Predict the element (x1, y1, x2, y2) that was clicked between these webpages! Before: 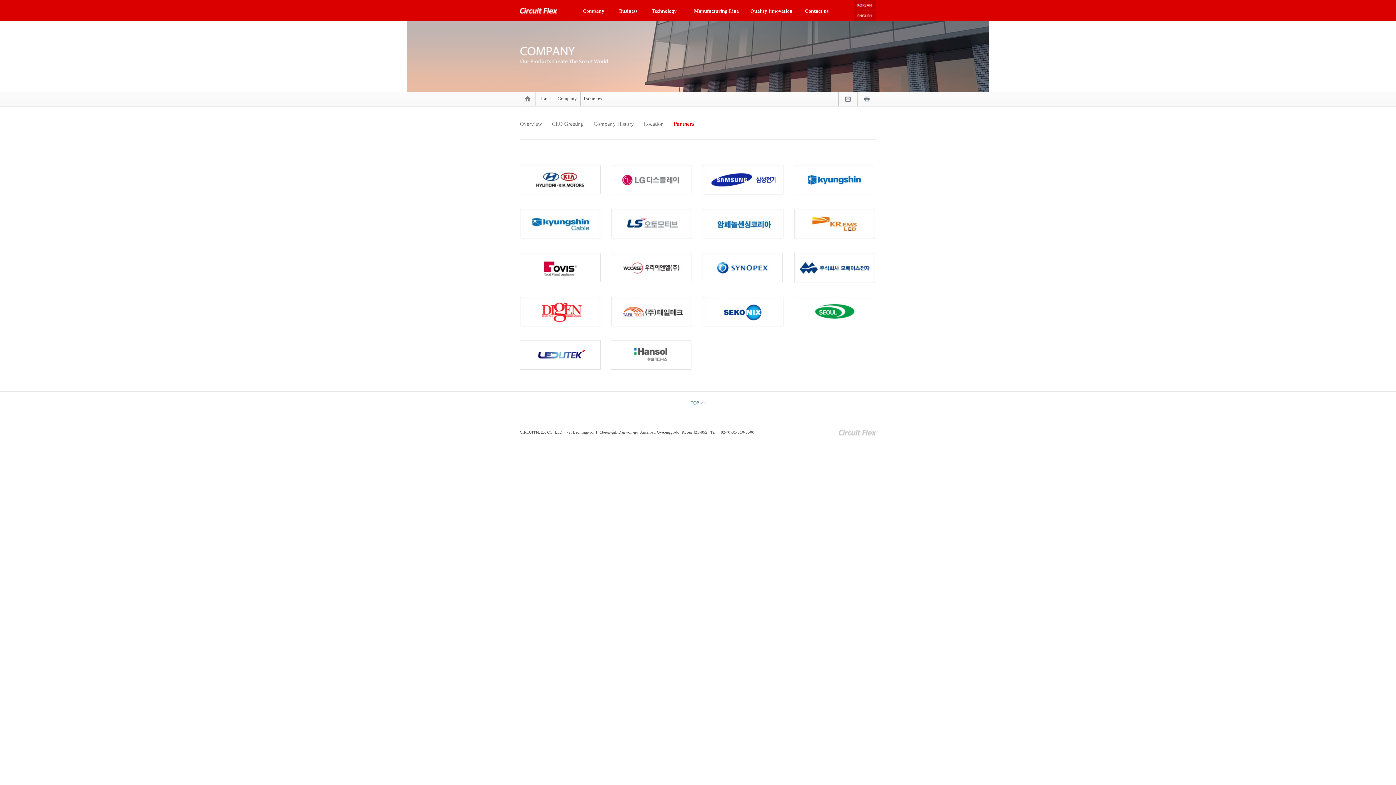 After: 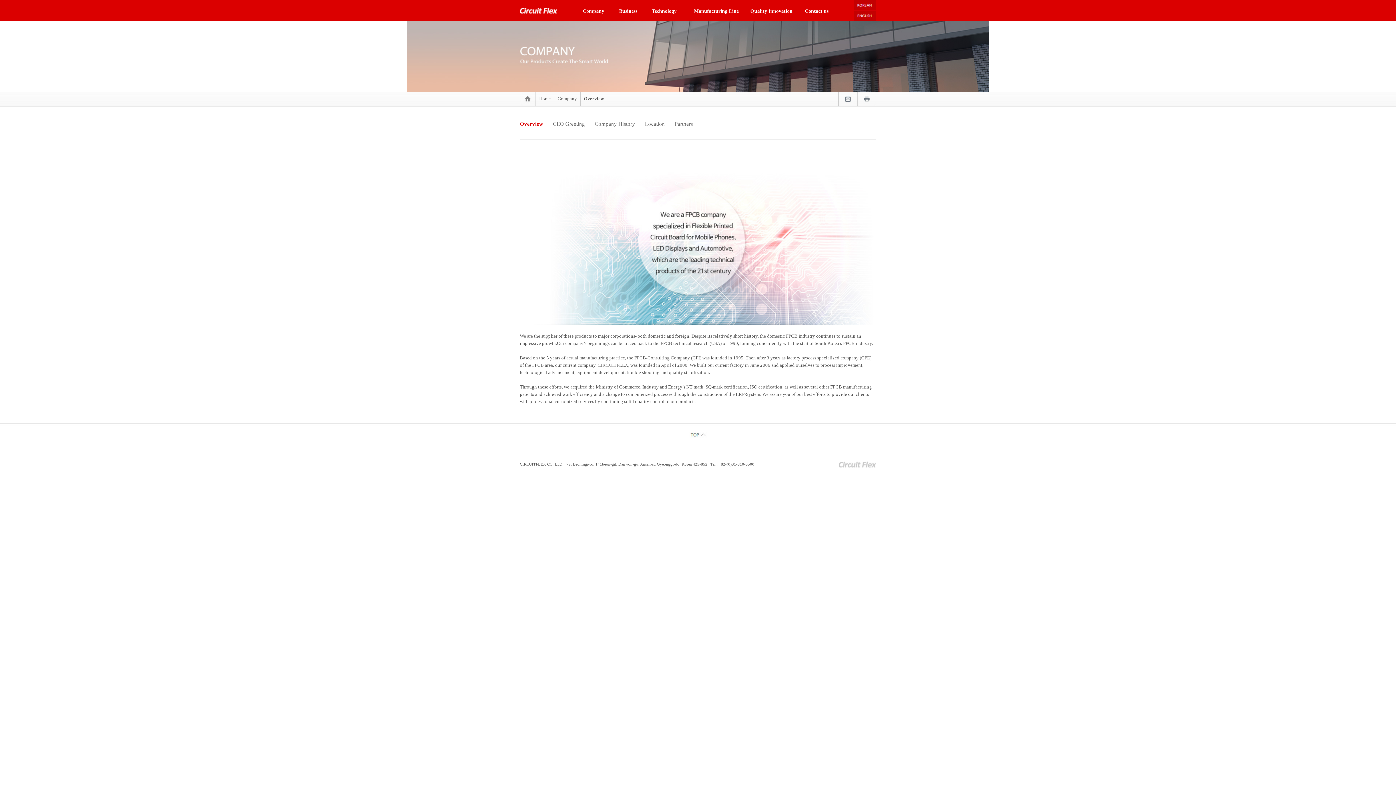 Action: bbox: (582, 8, 604, 13) label: Company